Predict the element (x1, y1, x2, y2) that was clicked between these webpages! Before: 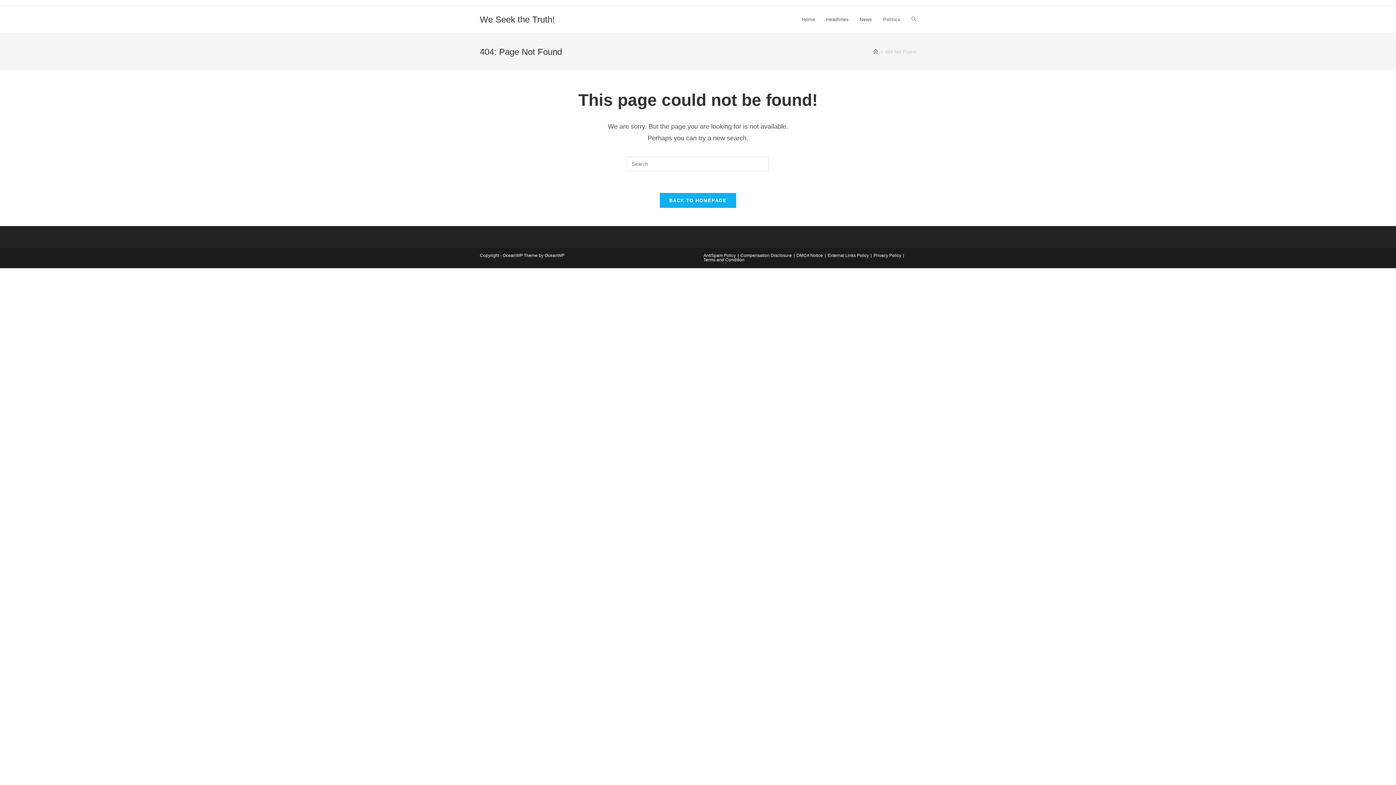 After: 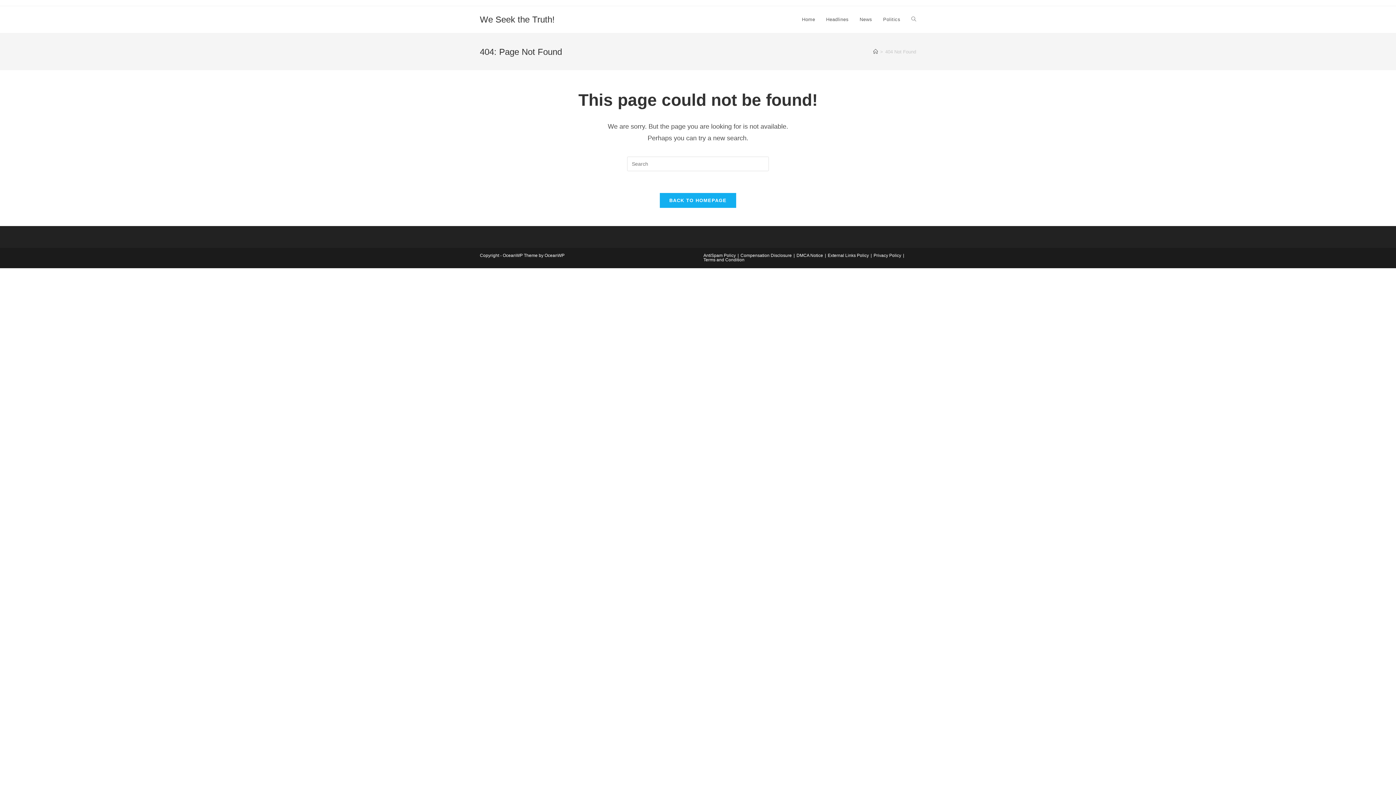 Action: label: Terms and Condition bbox: (703, 257, 744, 262)